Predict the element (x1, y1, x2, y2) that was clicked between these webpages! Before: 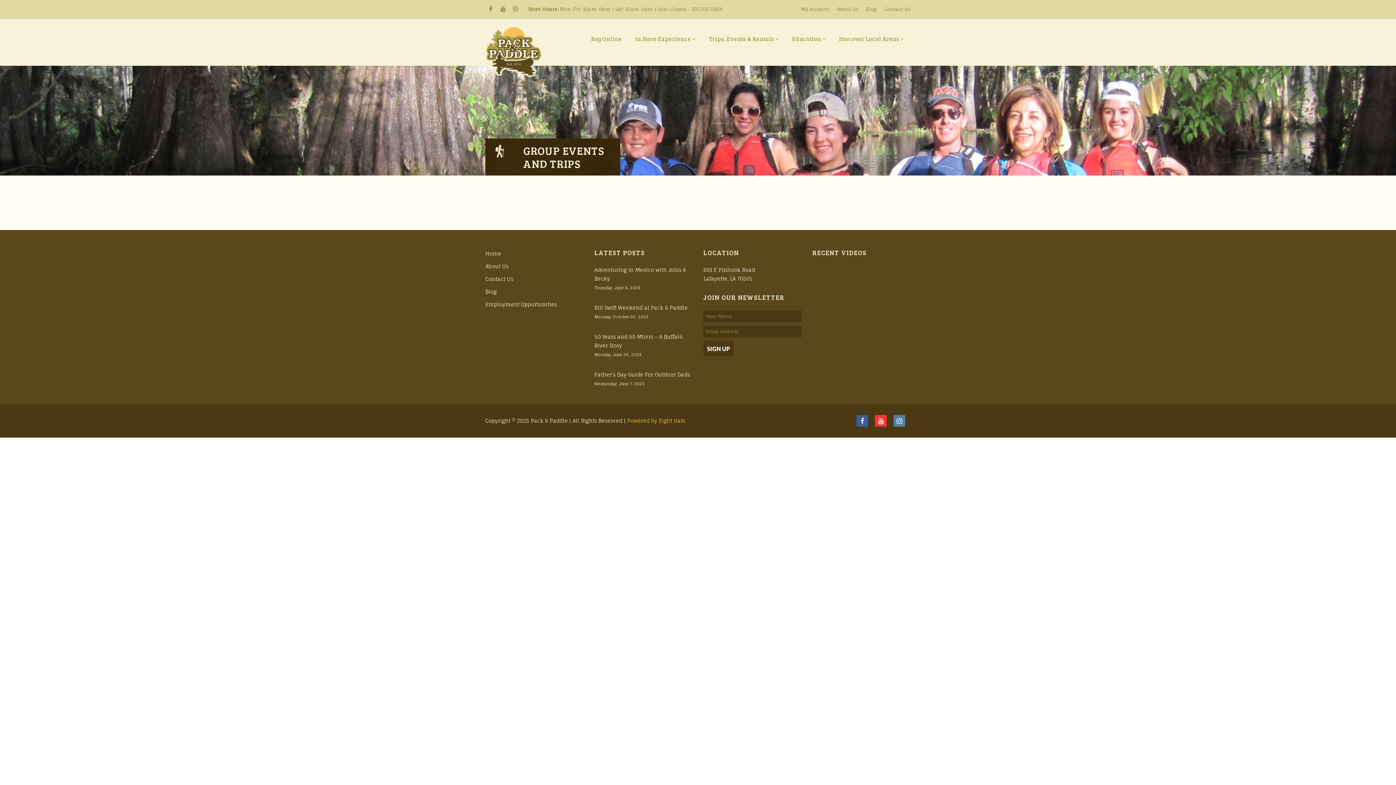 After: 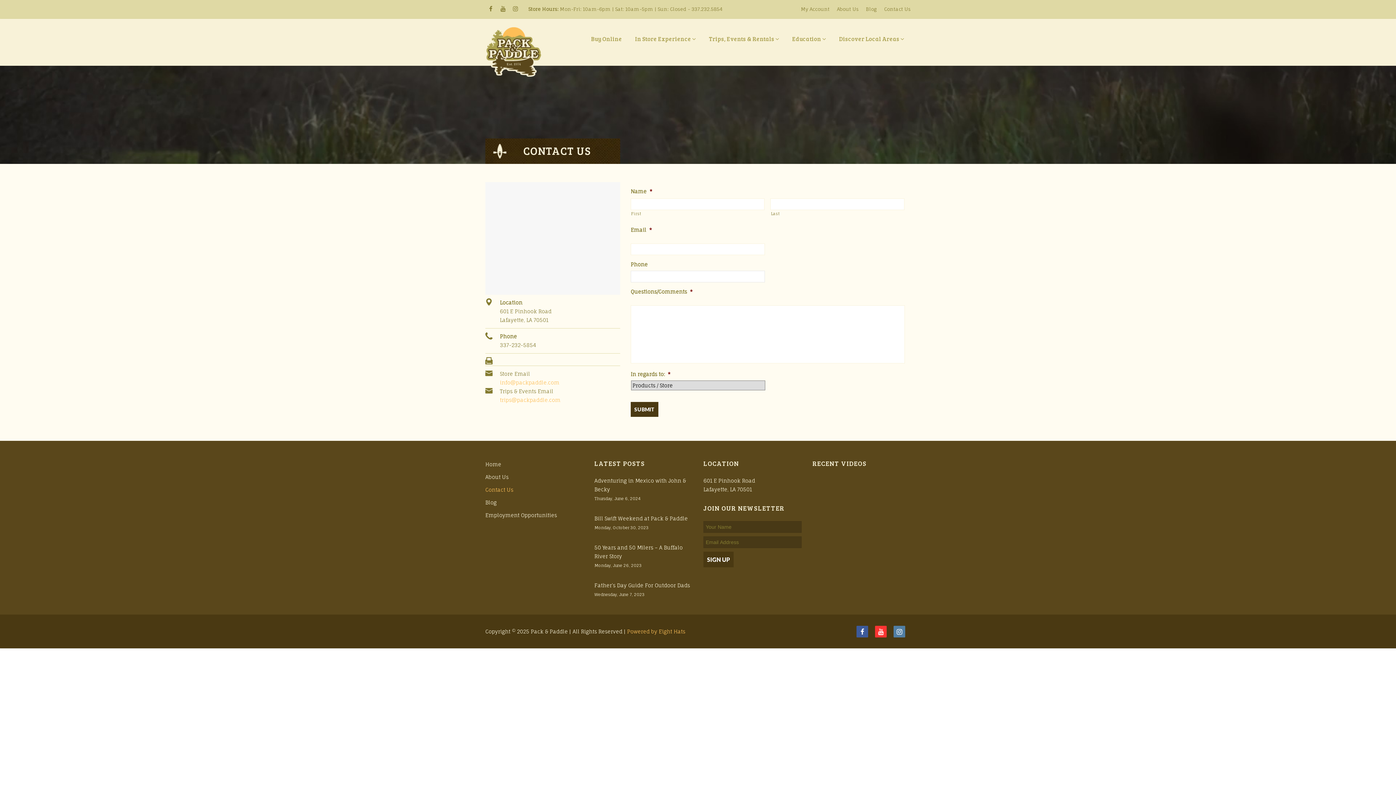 Action: bbox: (884, 6, 910, 12) label: Contact Us